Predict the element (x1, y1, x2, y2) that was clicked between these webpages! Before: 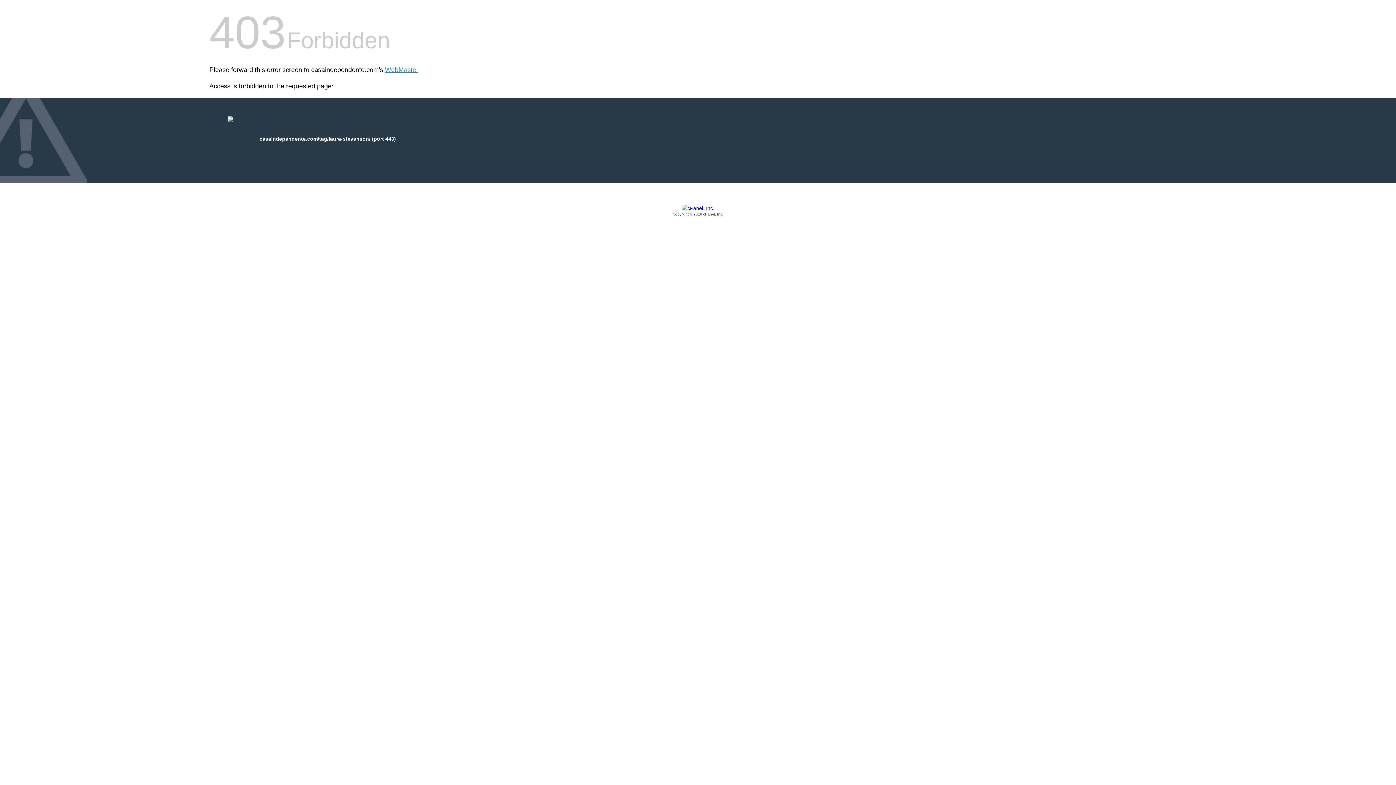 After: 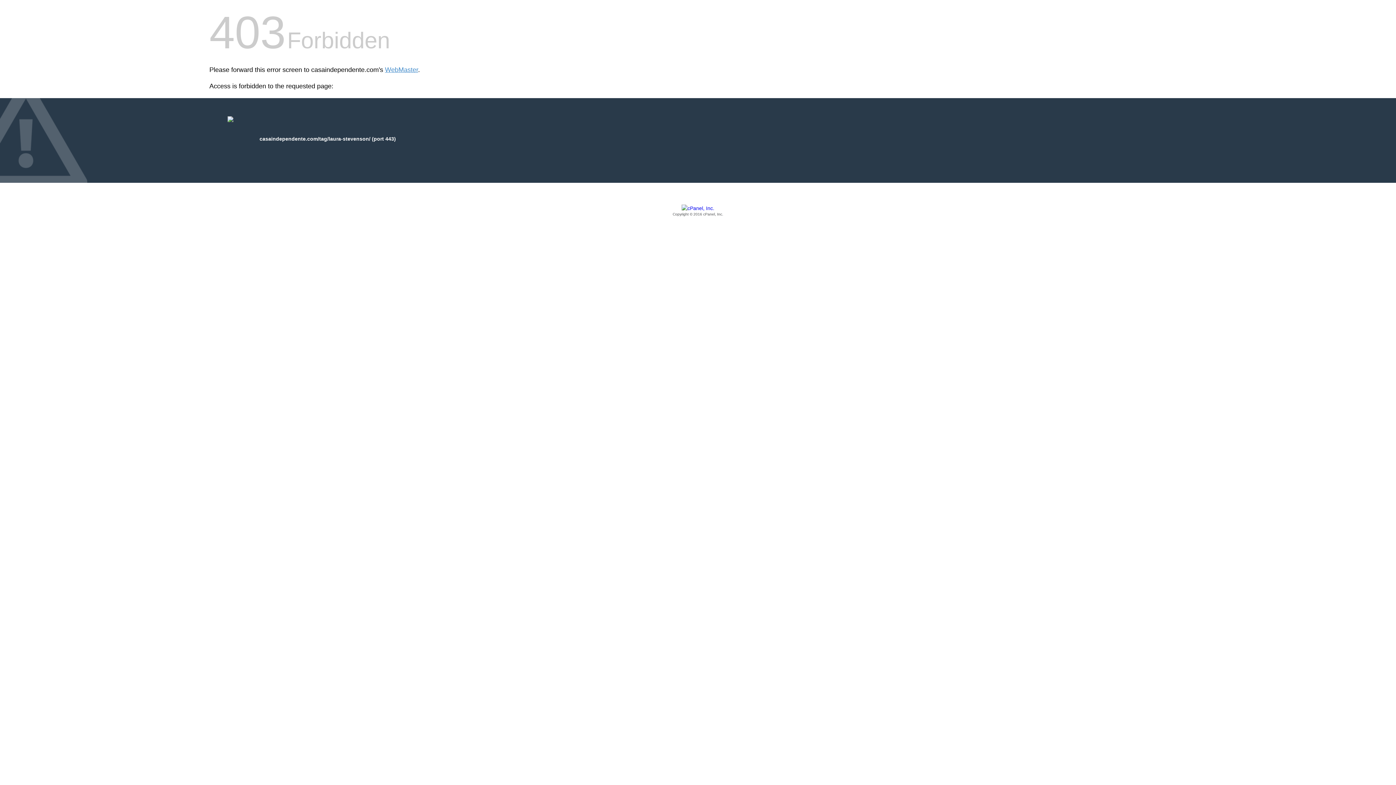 Action: label: Copyright © 2016 cPanel, Inc. bbox: (209, 205, 1186, 217)